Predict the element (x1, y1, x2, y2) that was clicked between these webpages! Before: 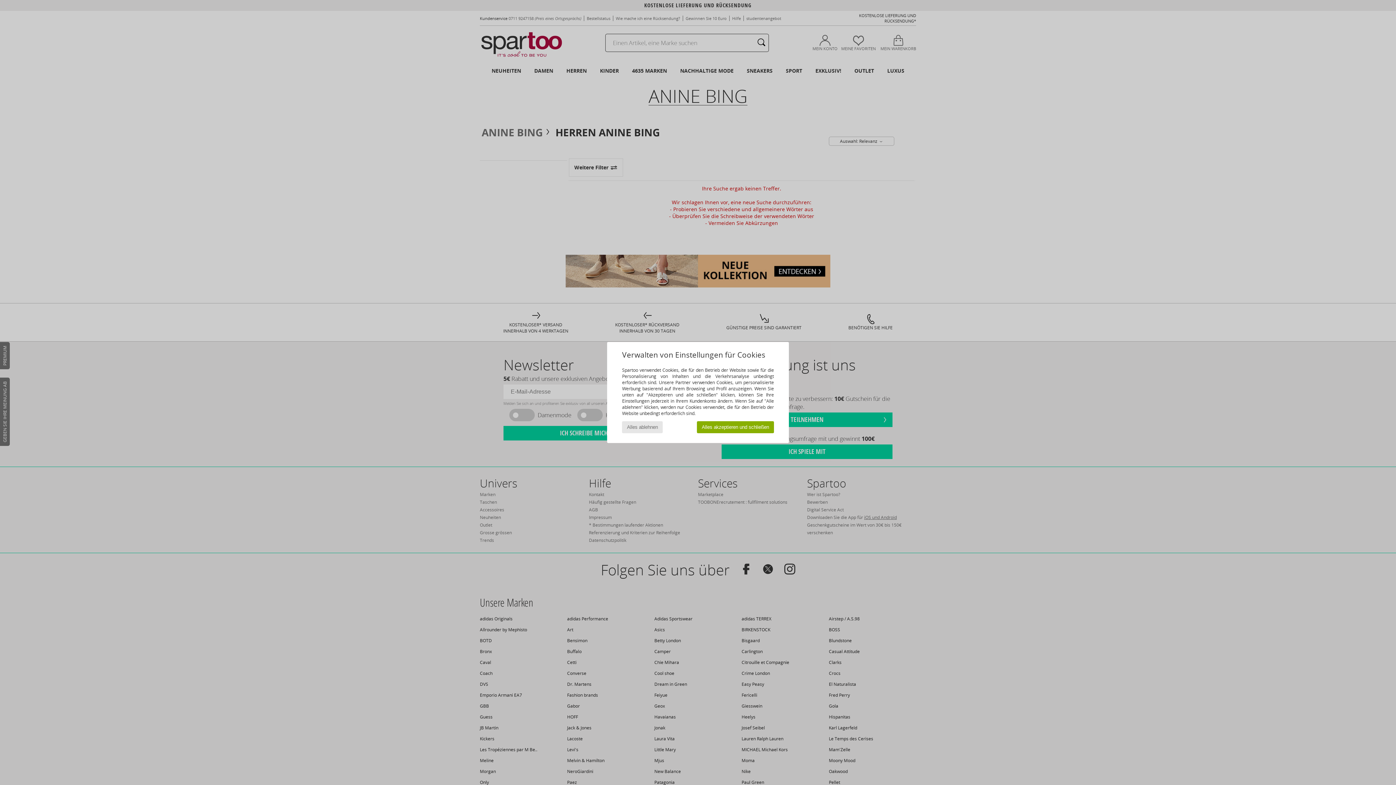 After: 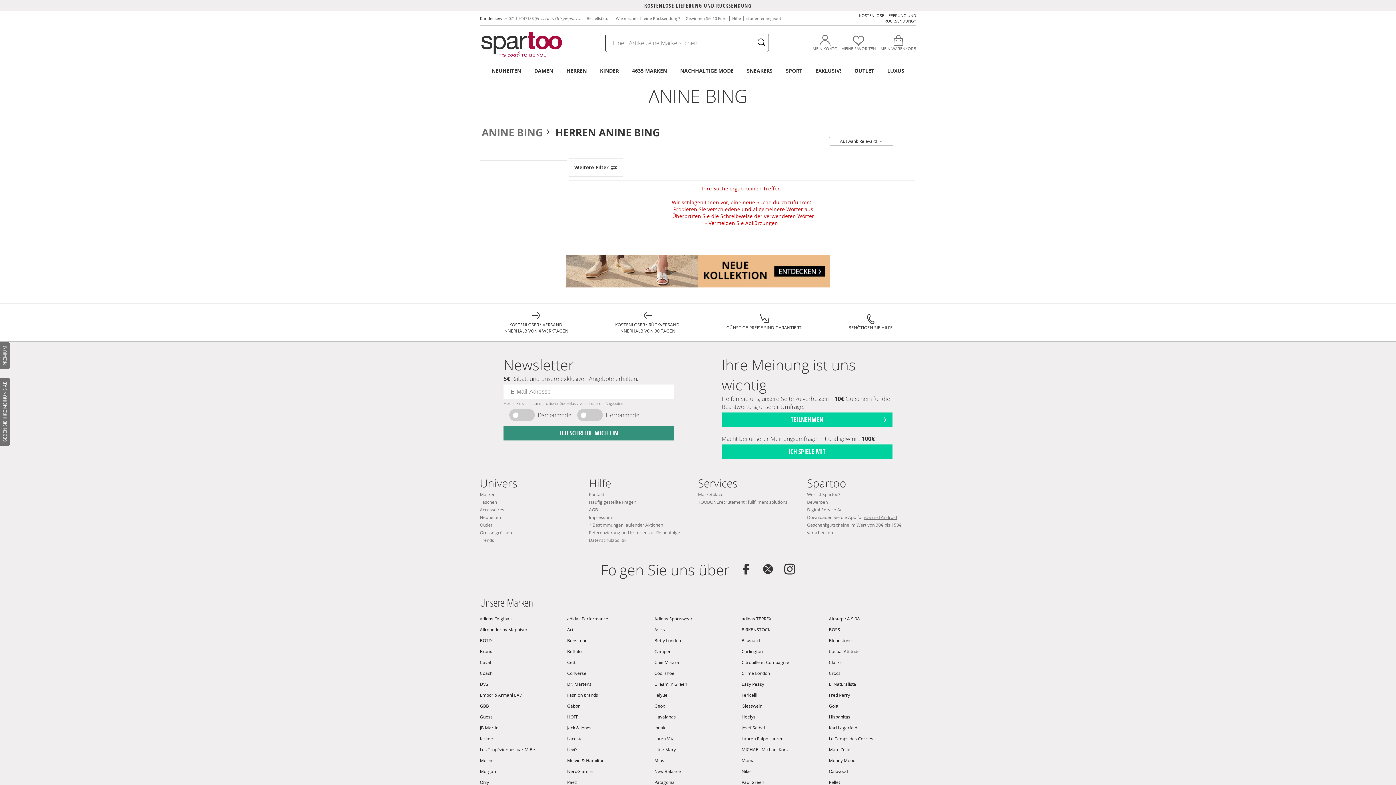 Action: bbox: (622, 421, 662, 433) label: Alles ablehnen